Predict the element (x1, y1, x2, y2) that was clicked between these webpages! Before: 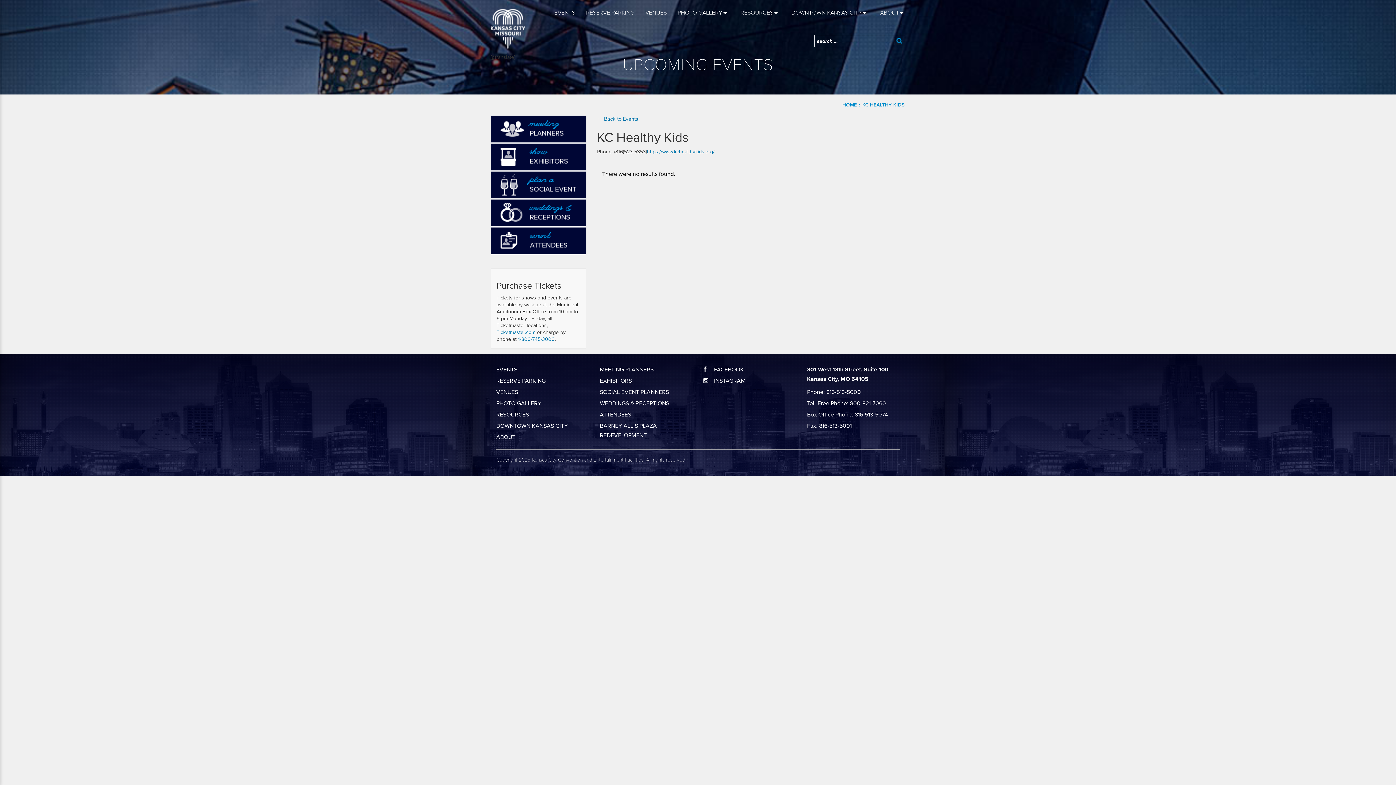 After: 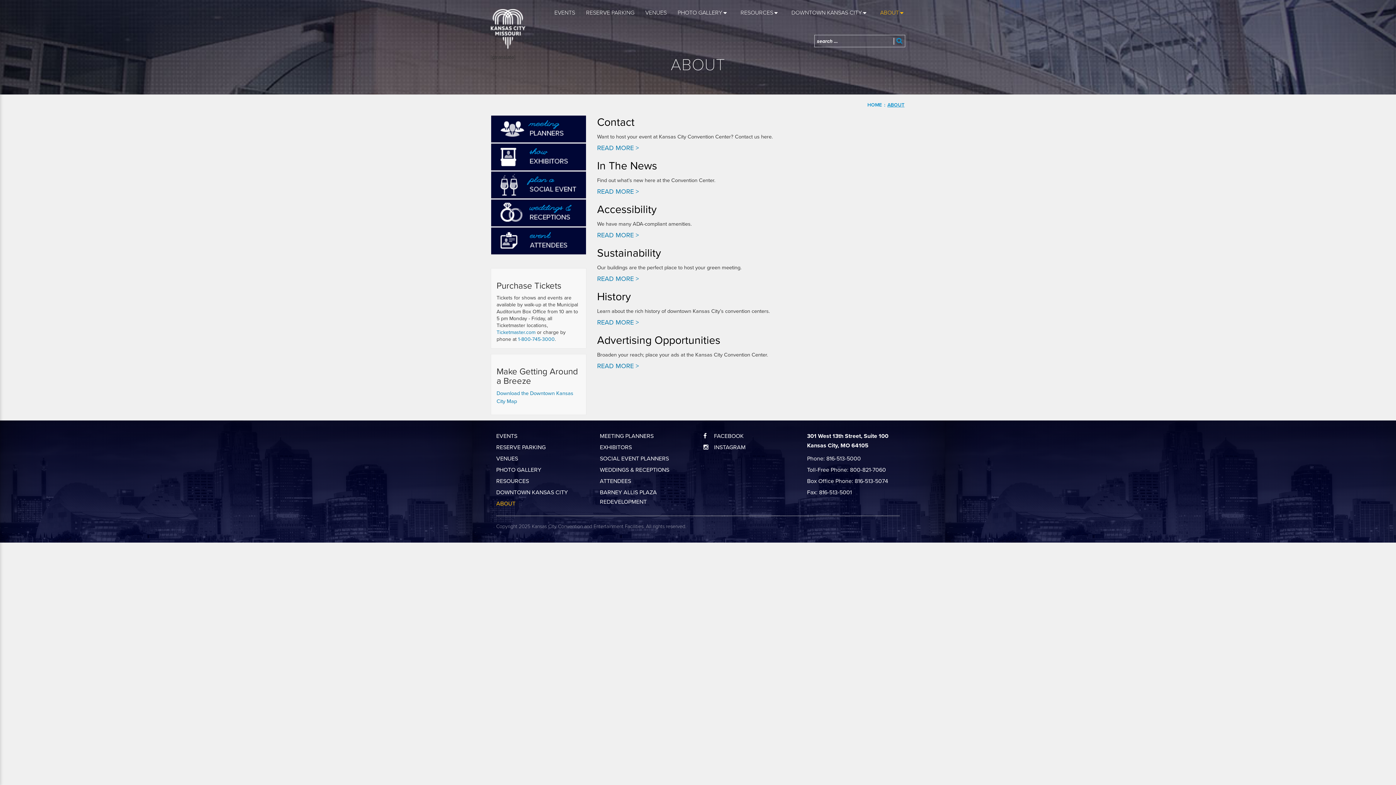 Action: bbox: (496, 433, 515, 441) label: ABOUT